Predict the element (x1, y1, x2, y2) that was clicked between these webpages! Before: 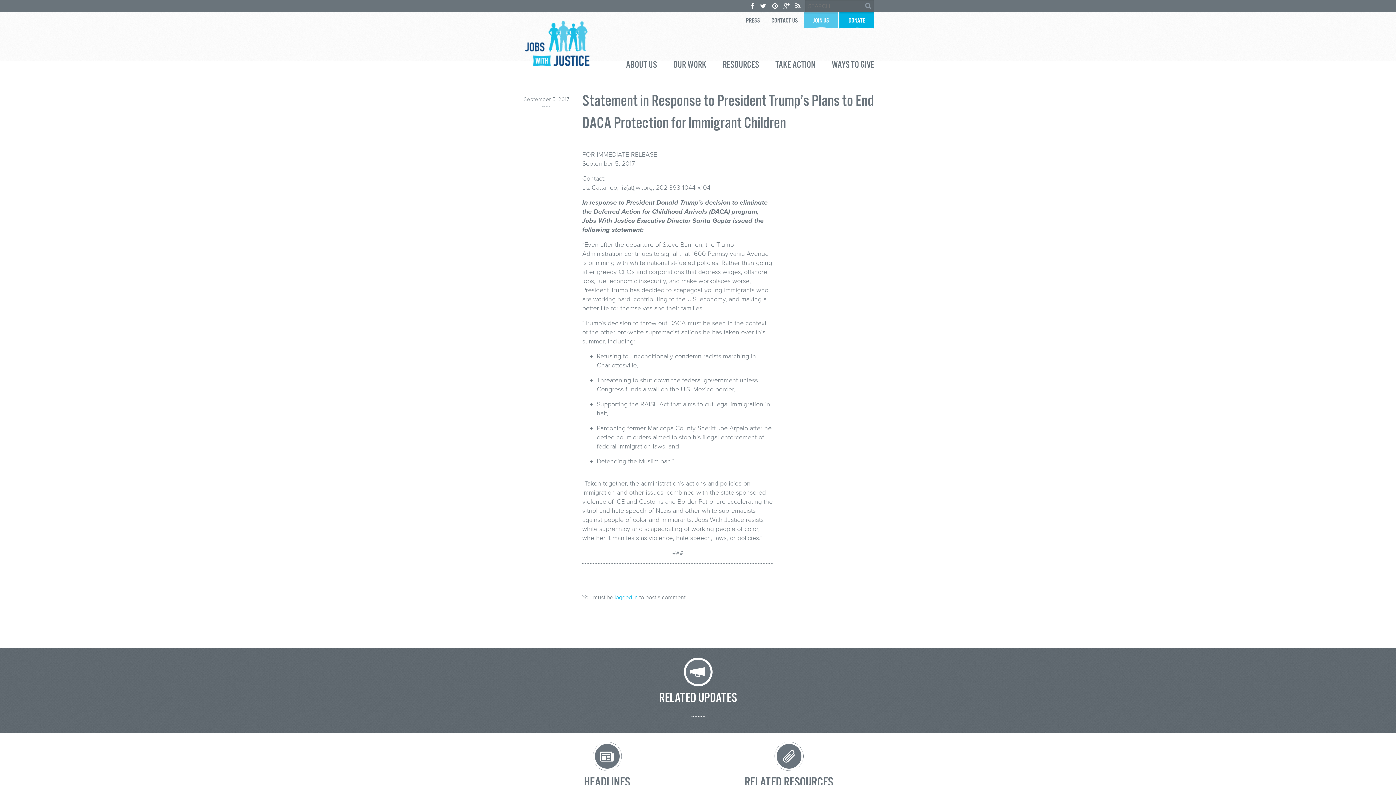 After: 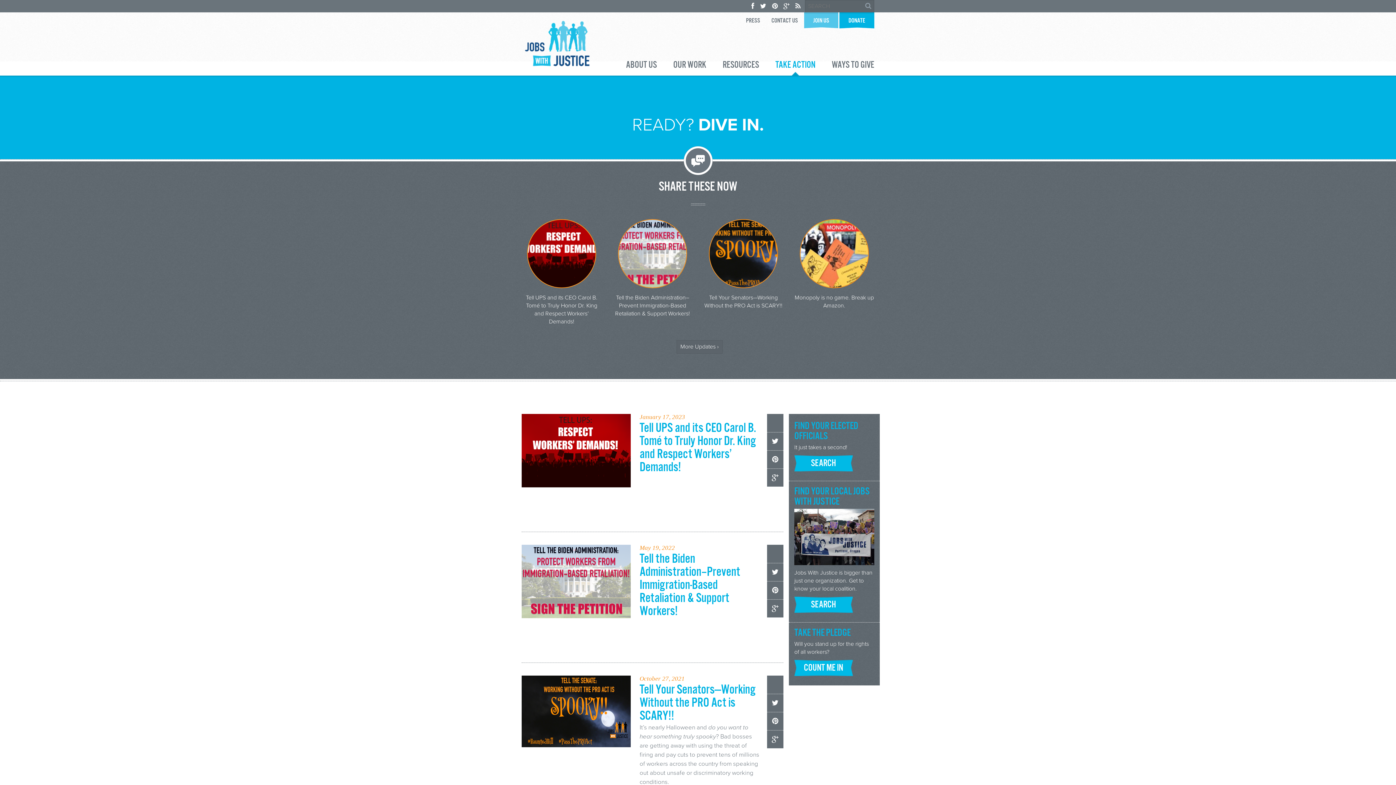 Action: label: TAKE ACTION bbox: (775, 60, 815, 77)